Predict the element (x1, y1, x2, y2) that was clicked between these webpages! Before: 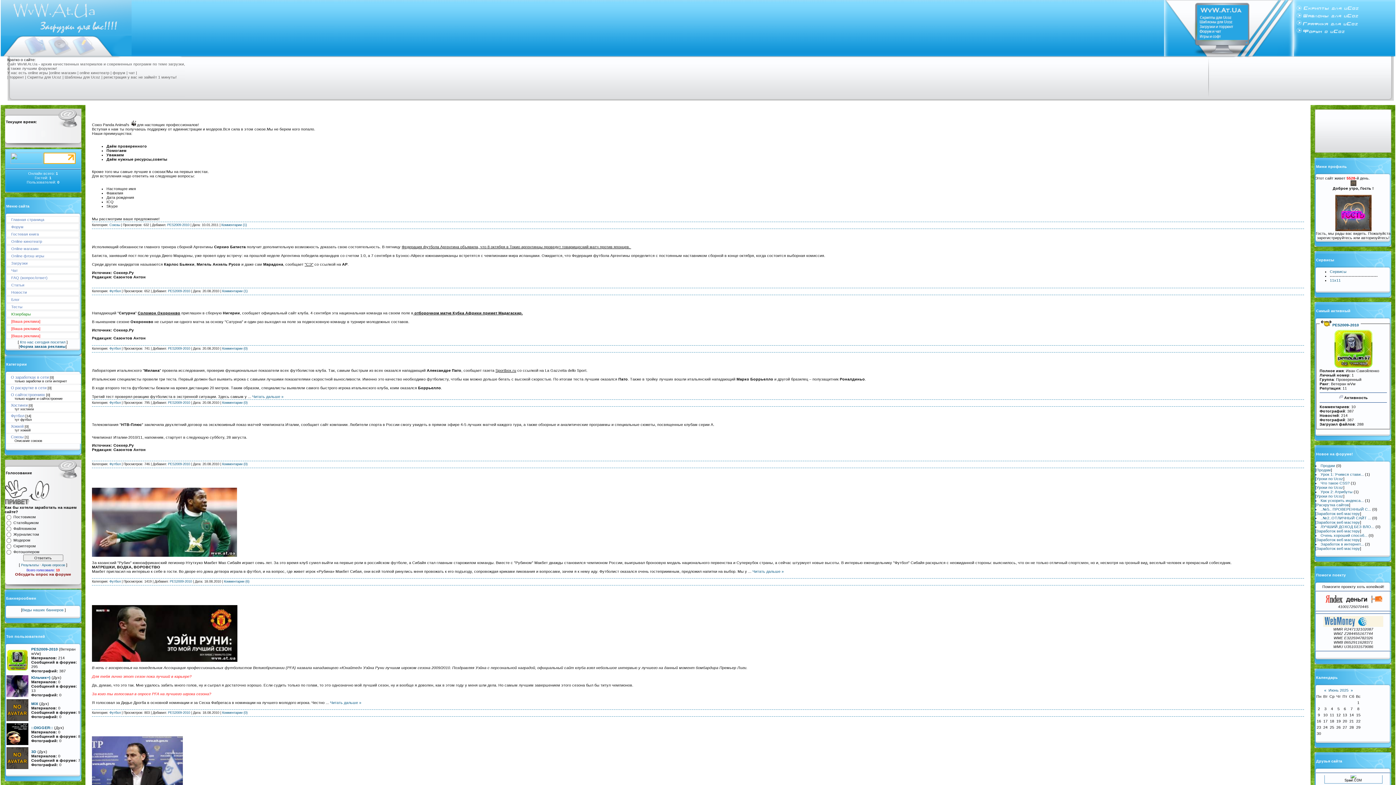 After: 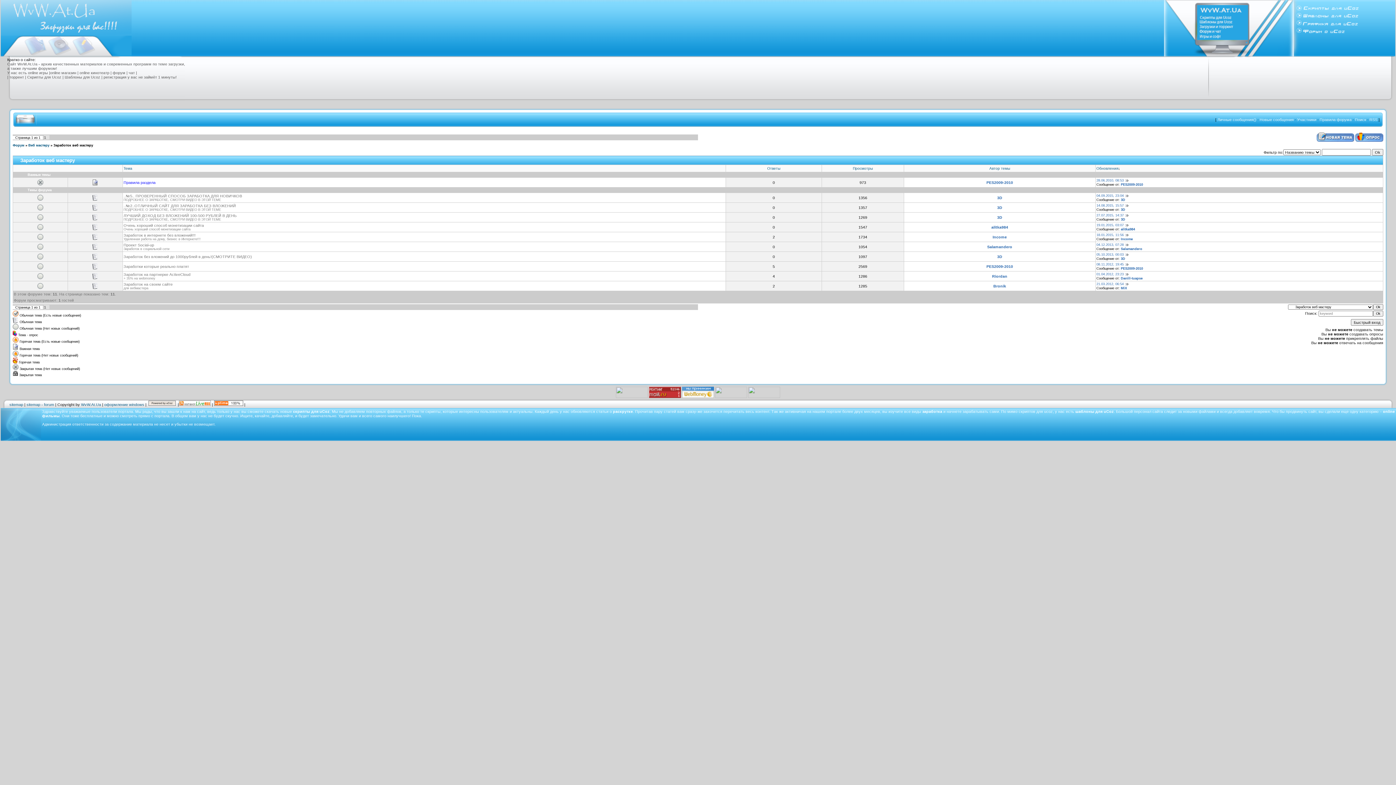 Action: bbox: (1316, 546, 1360, 550) label: Заработок веб мастеру